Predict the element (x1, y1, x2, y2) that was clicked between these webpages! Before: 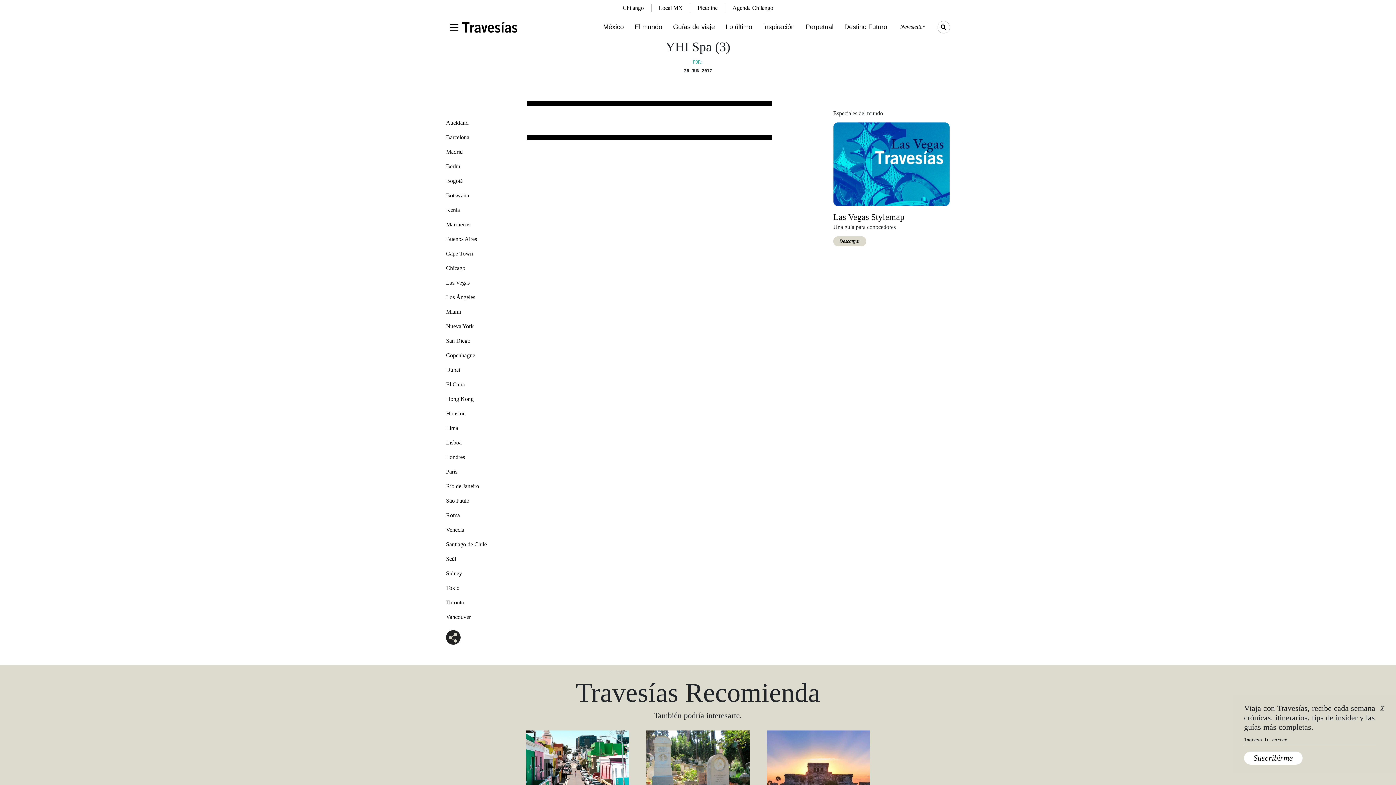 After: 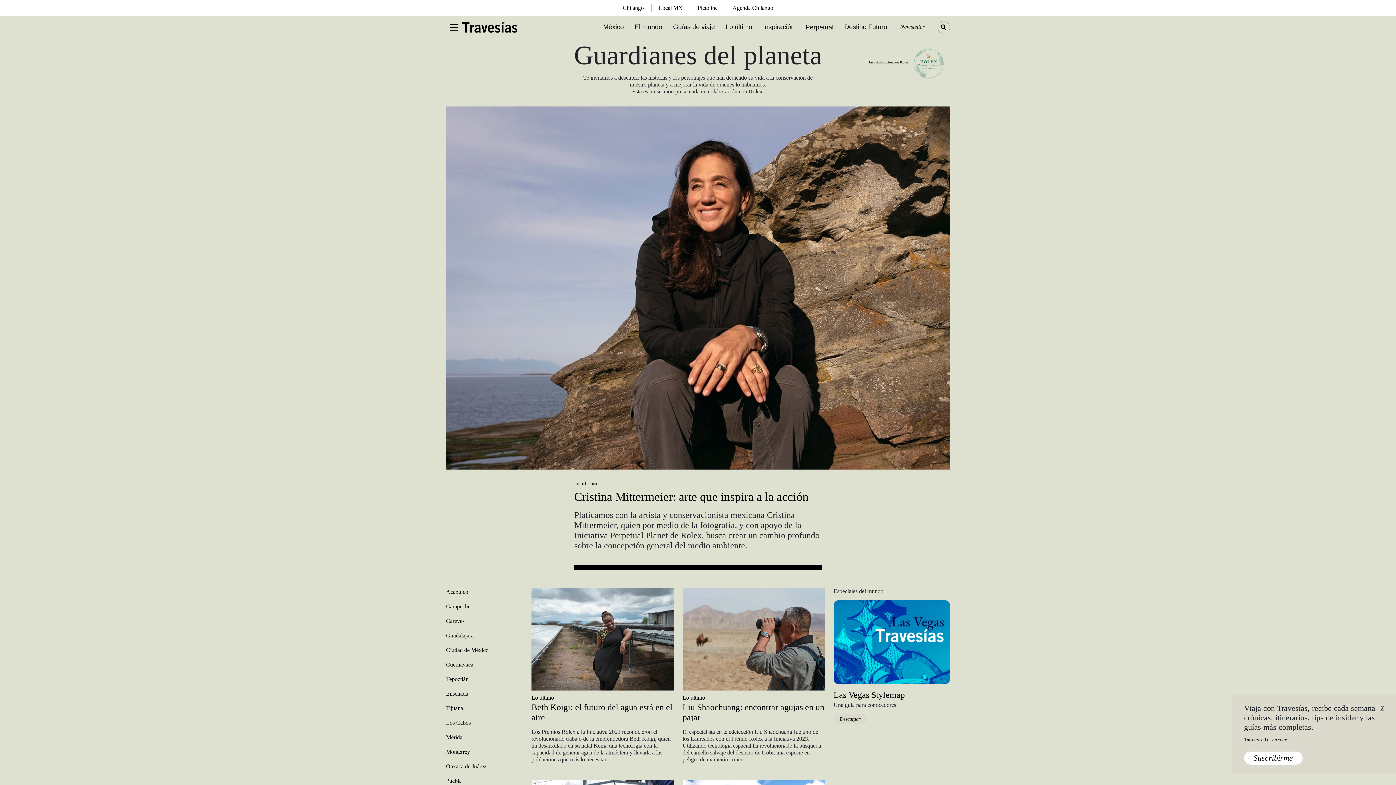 Action: bbox: (805, 22, 833, 32) label: Perpetual